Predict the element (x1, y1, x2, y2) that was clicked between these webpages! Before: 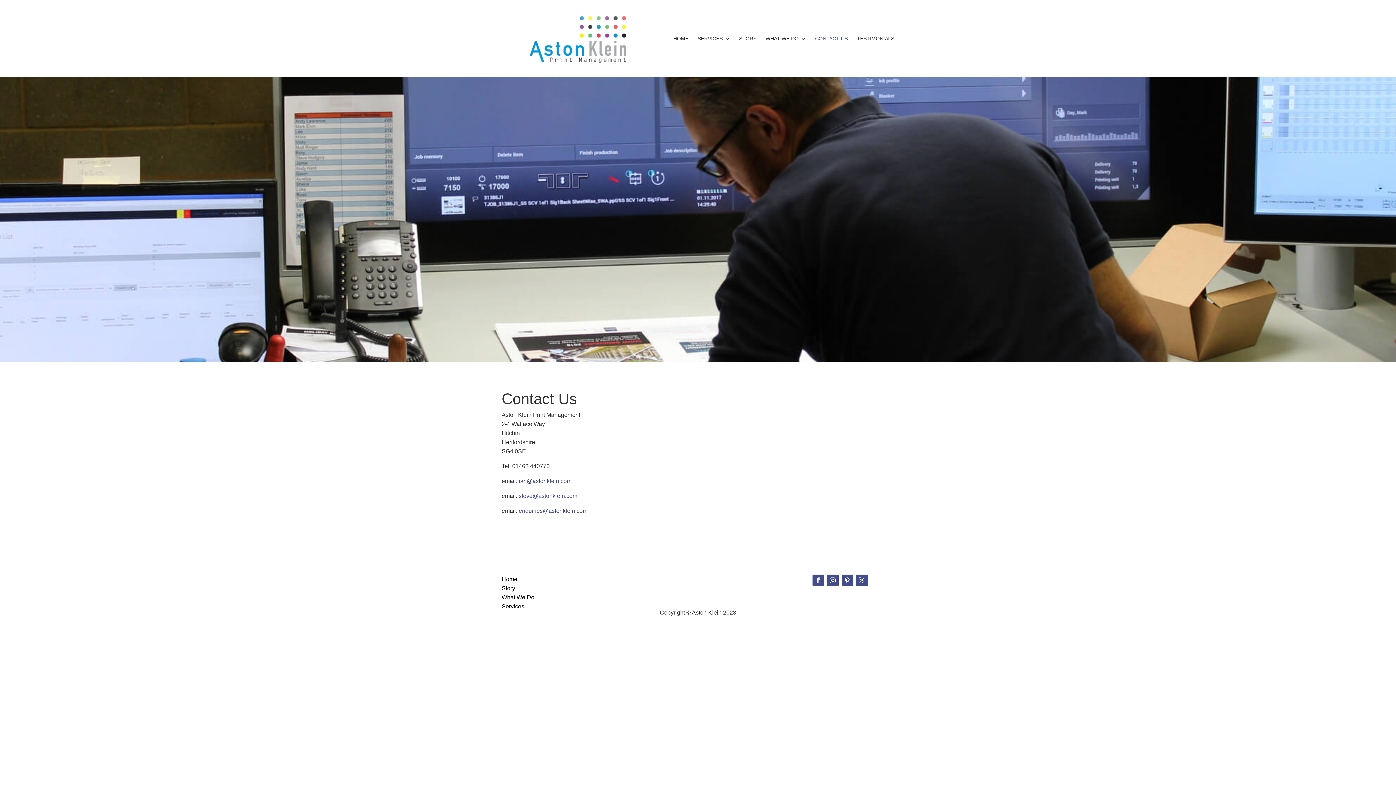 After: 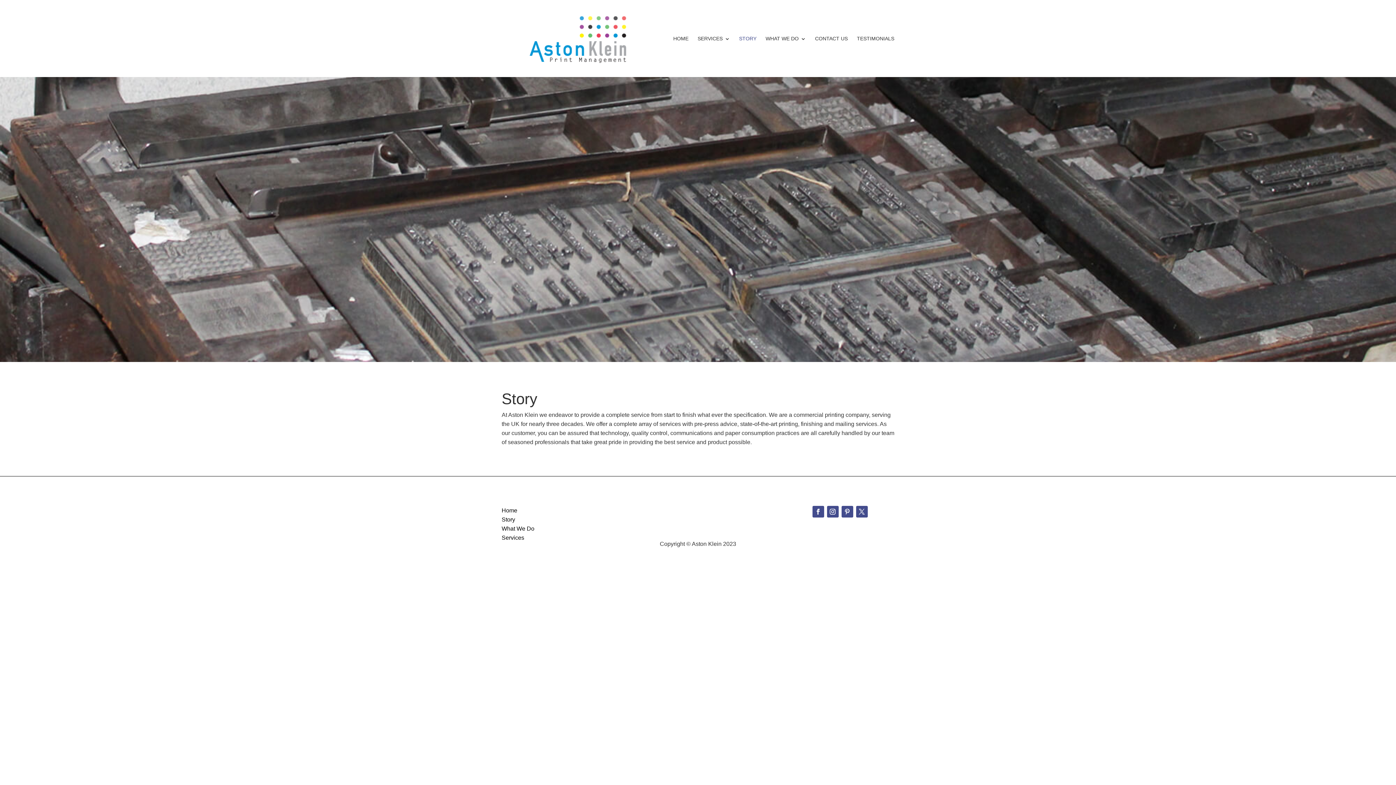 Action: label: Story bbox: (501, 585, 515, 591)